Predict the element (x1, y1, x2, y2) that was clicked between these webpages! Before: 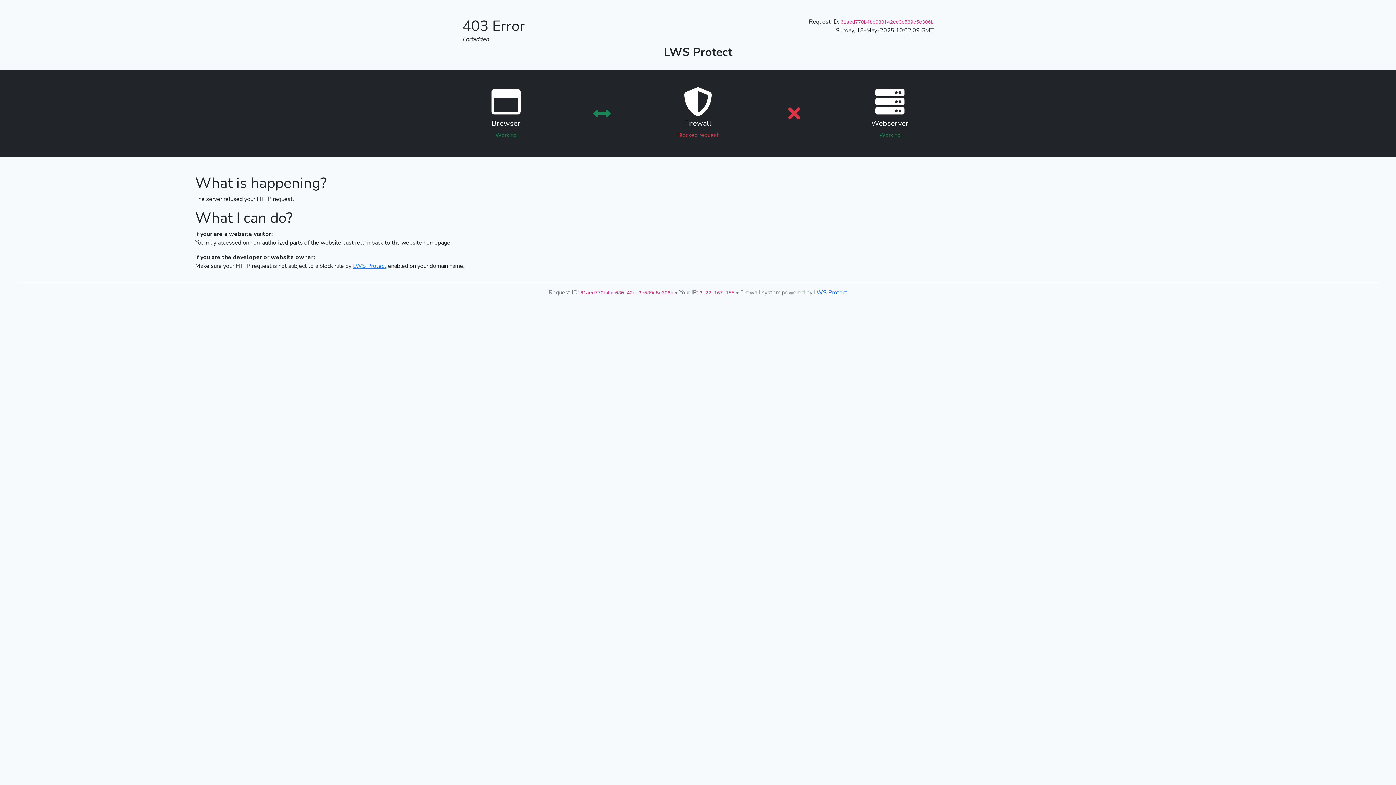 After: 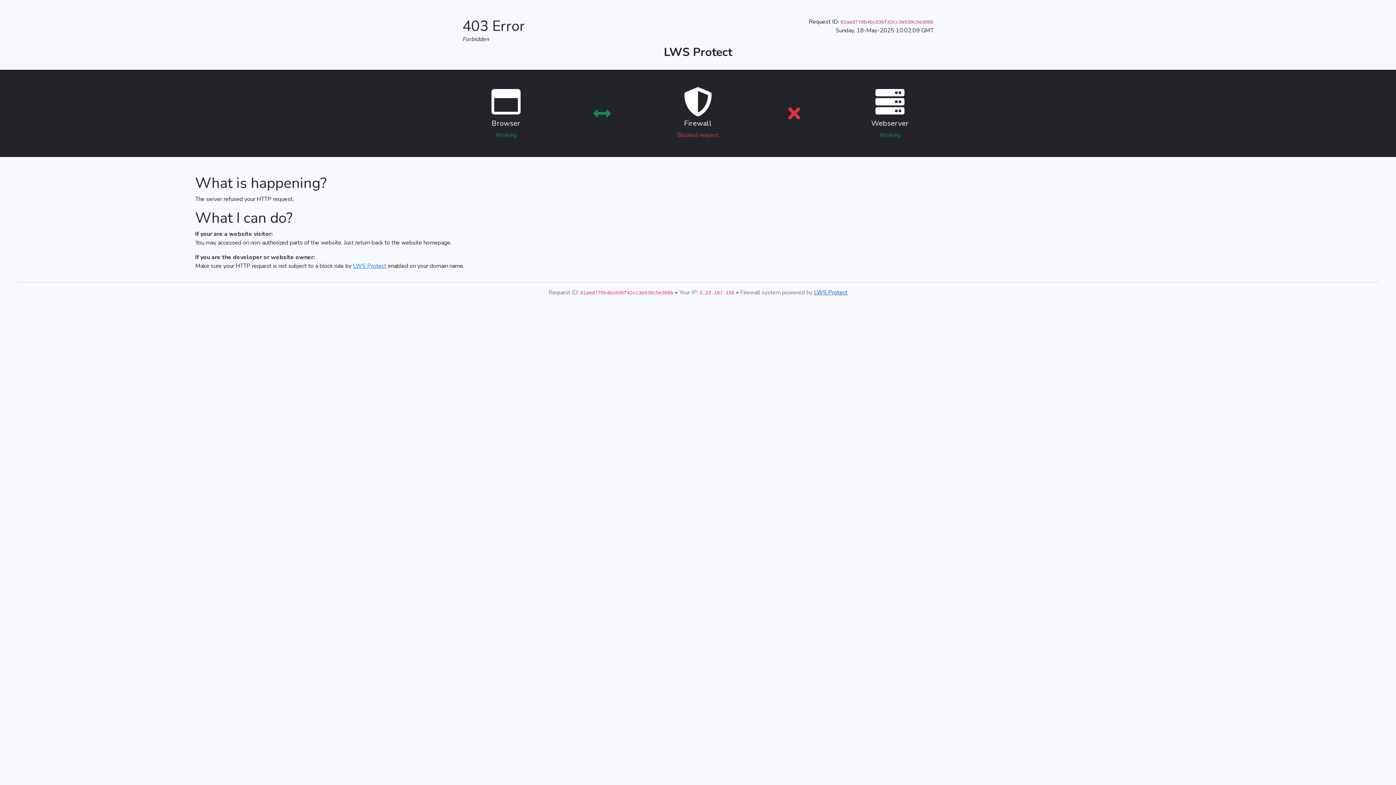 Action: bbox: (814, 288, 847, 296) label: LWS Protect